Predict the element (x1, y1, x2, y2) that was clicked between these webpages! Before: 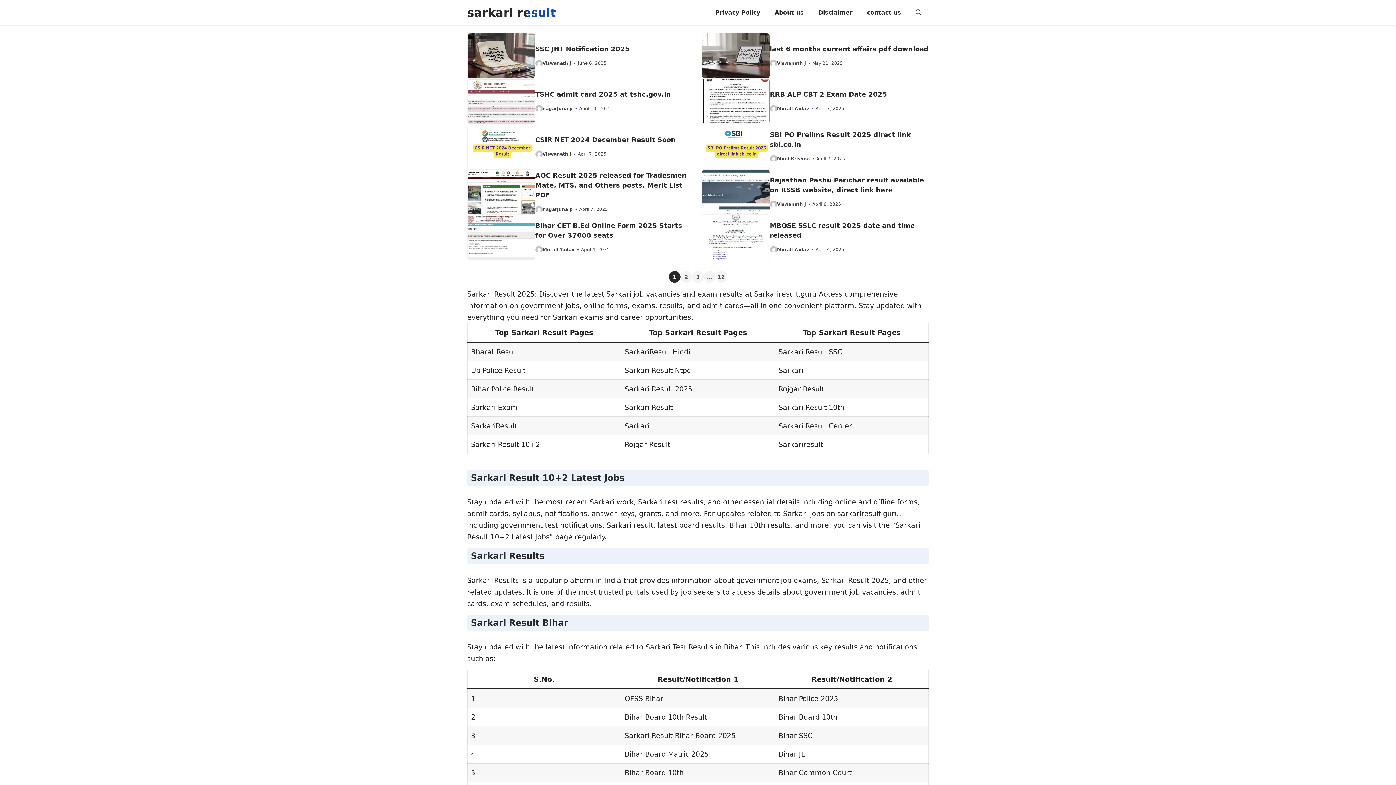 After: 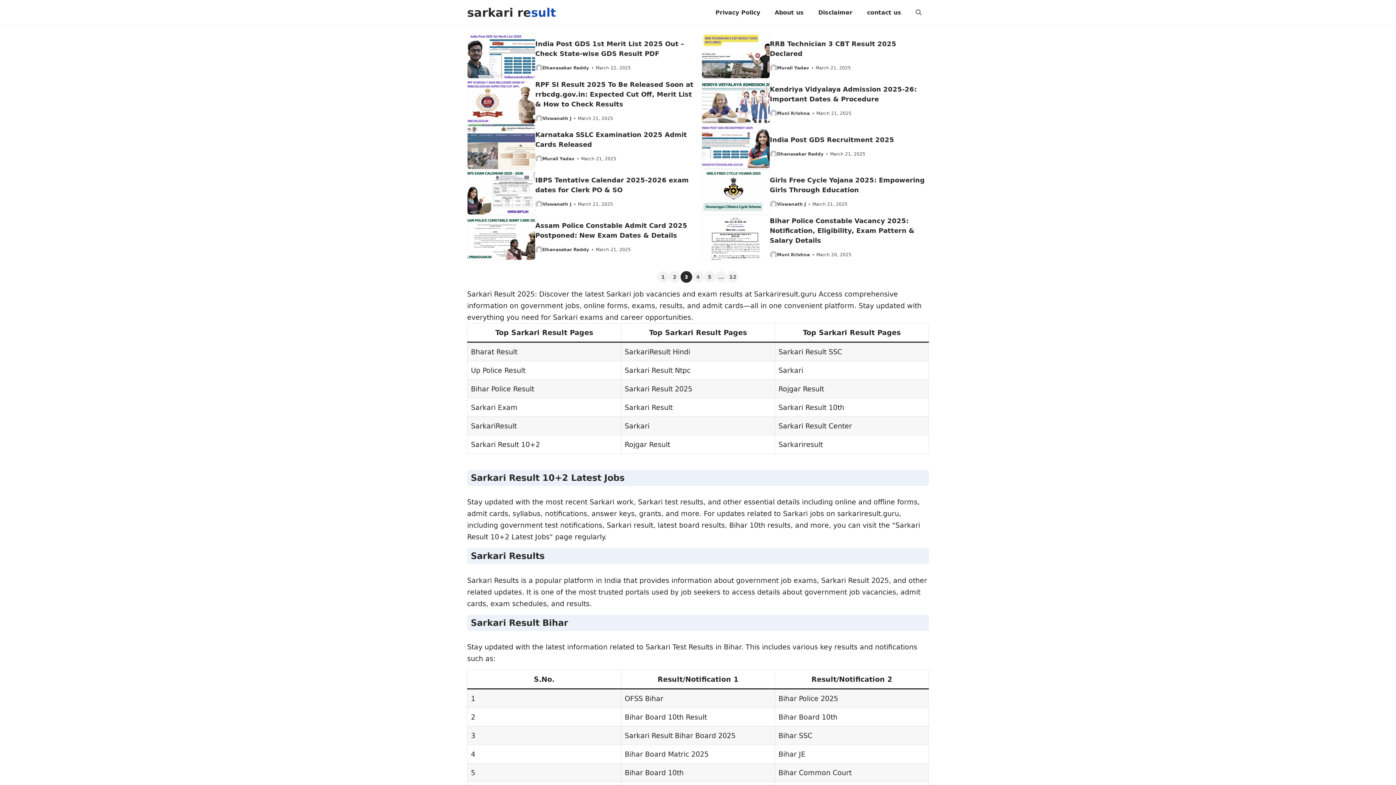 Action: bbox: (692, 271, 704, 282) label: Paging Navigation